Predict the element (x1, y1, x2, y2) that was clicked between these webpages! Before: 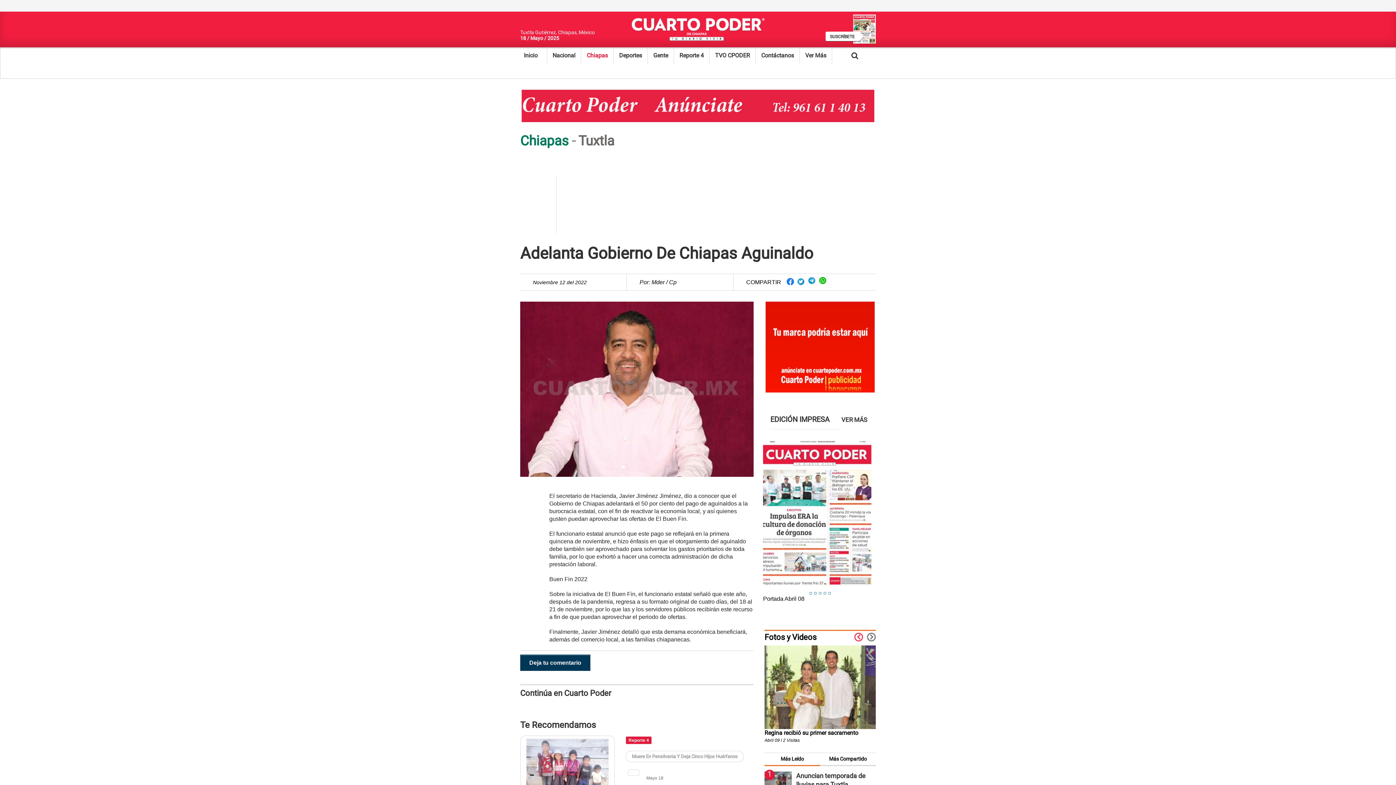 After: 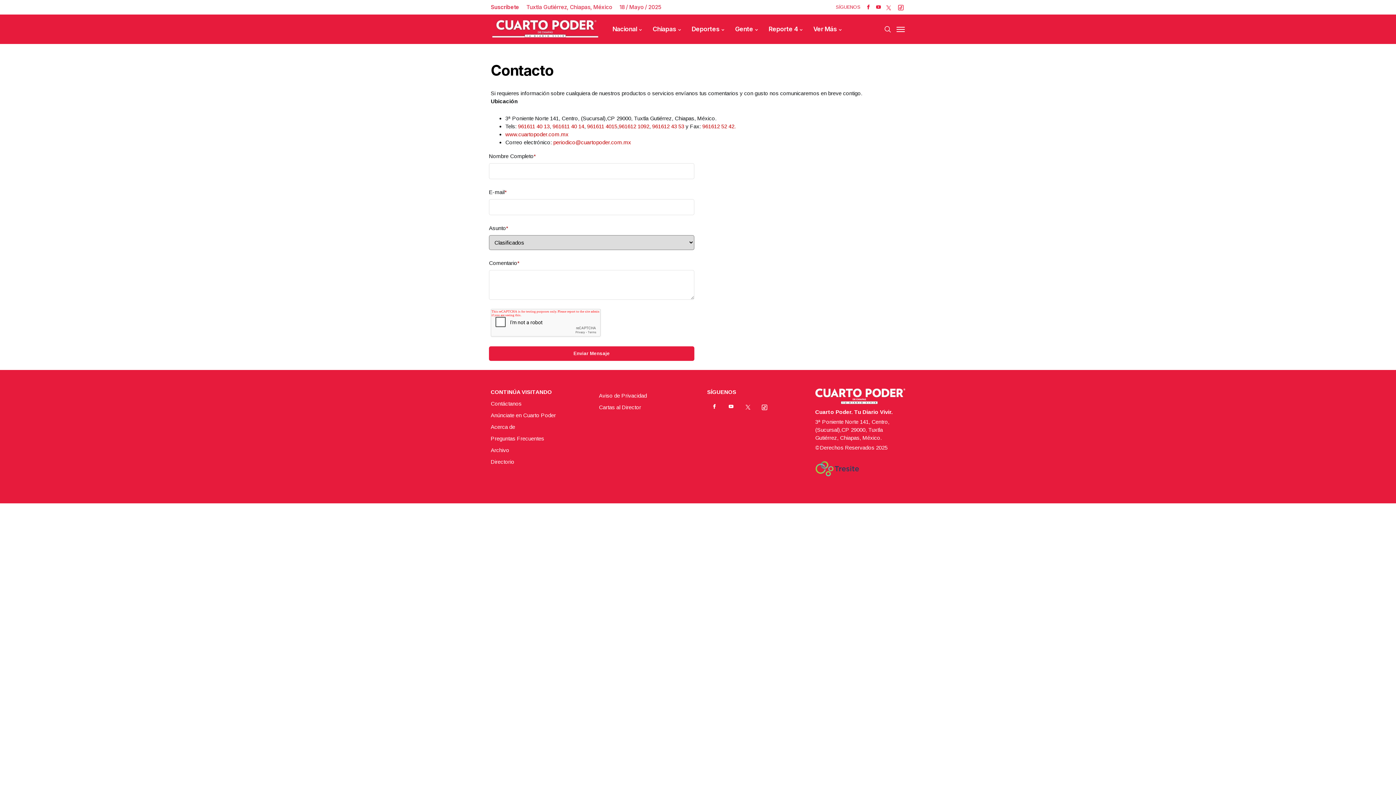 Action: bbox: (756, 47, 800, 64) label: Contáctanos